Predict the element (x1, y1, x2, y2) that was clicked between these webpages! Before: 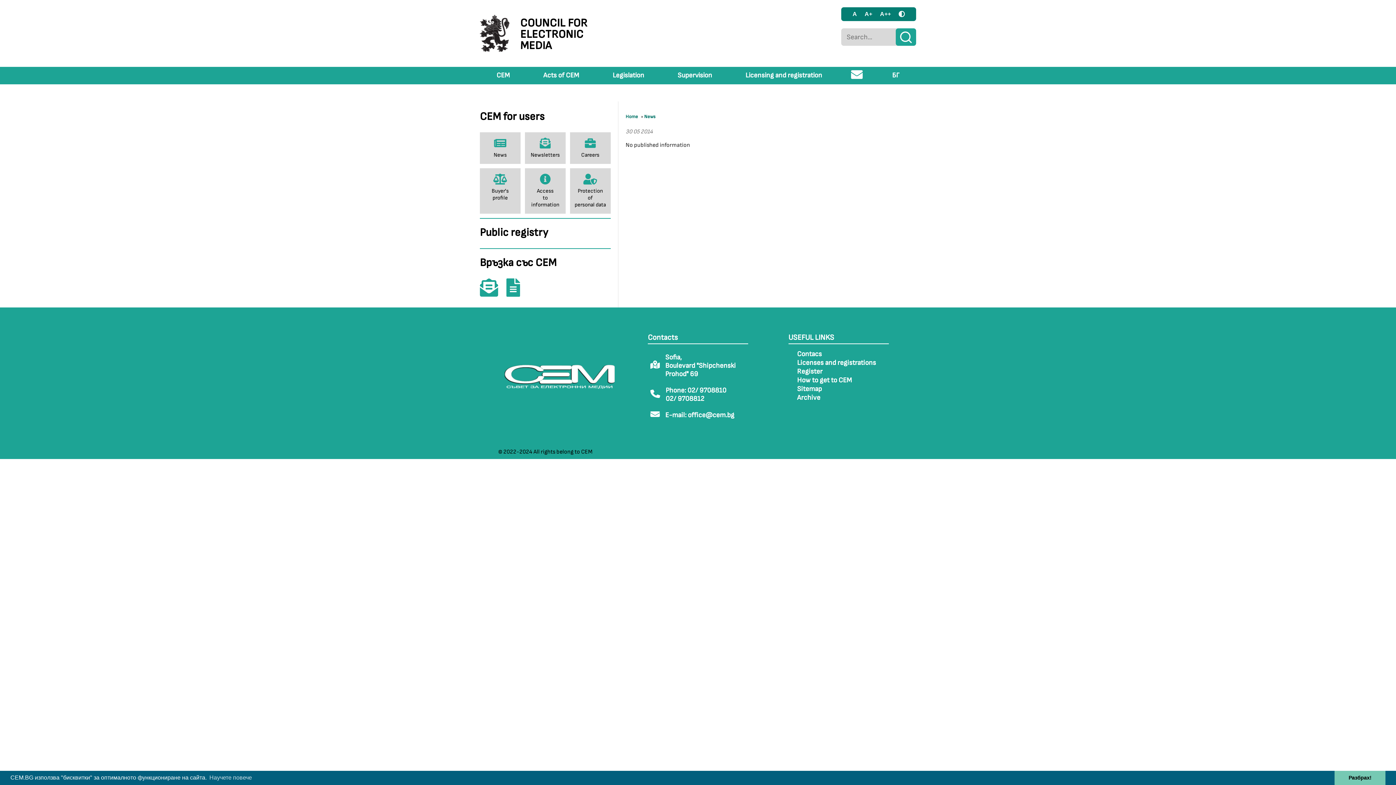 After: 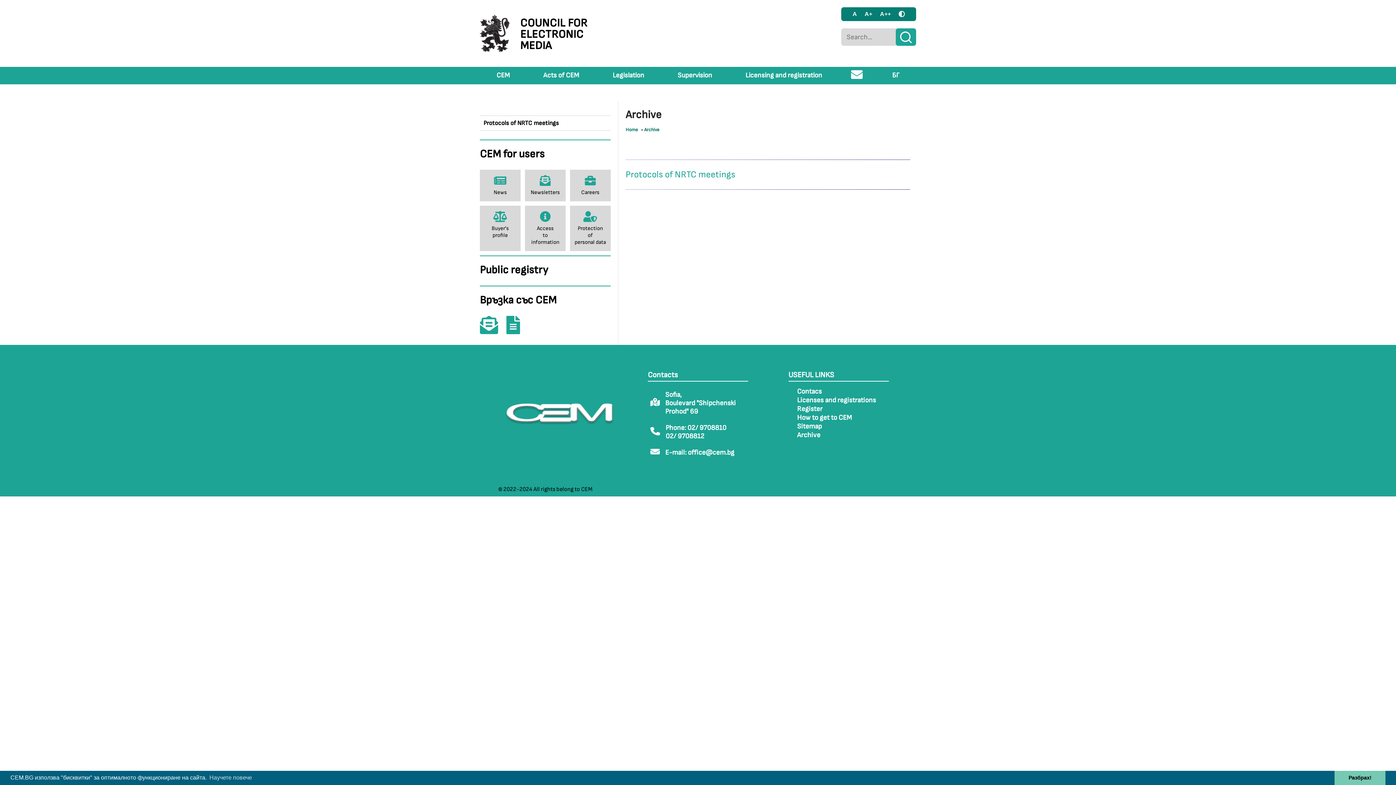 Action: bbox: (797, 393, 820, 402) label: Archive